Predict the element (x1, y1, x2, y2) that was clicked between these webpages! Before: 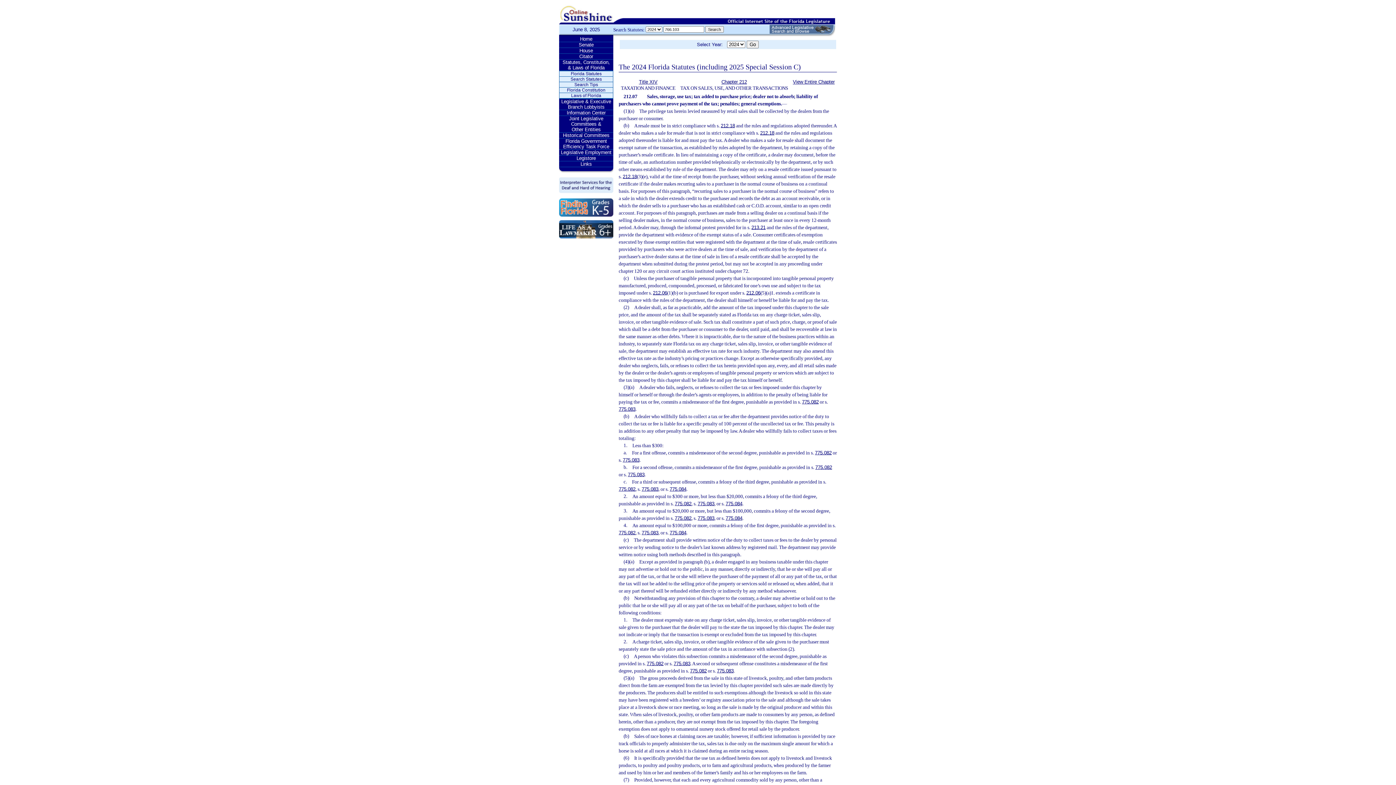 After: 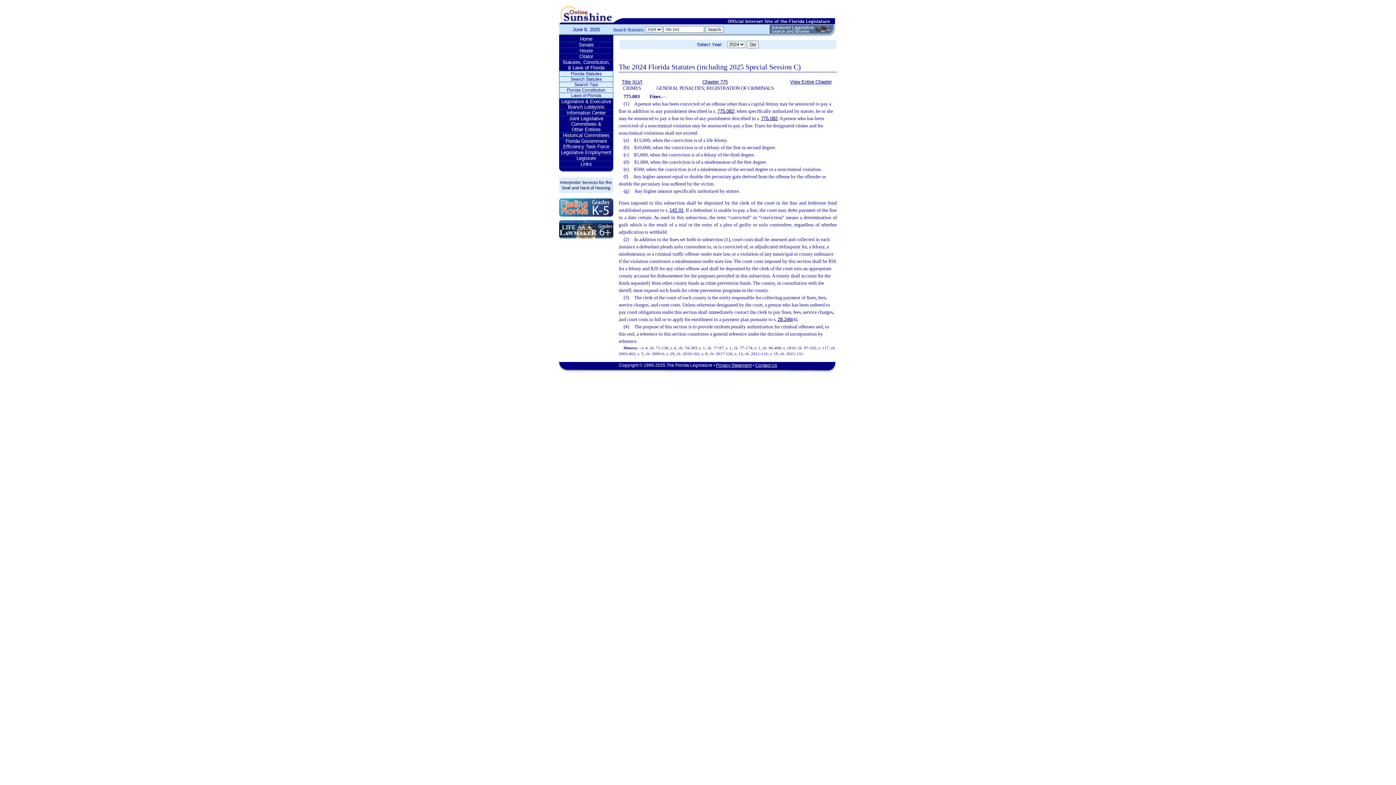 Action: bbox: (628, 472, 644, 477) label: 775.083